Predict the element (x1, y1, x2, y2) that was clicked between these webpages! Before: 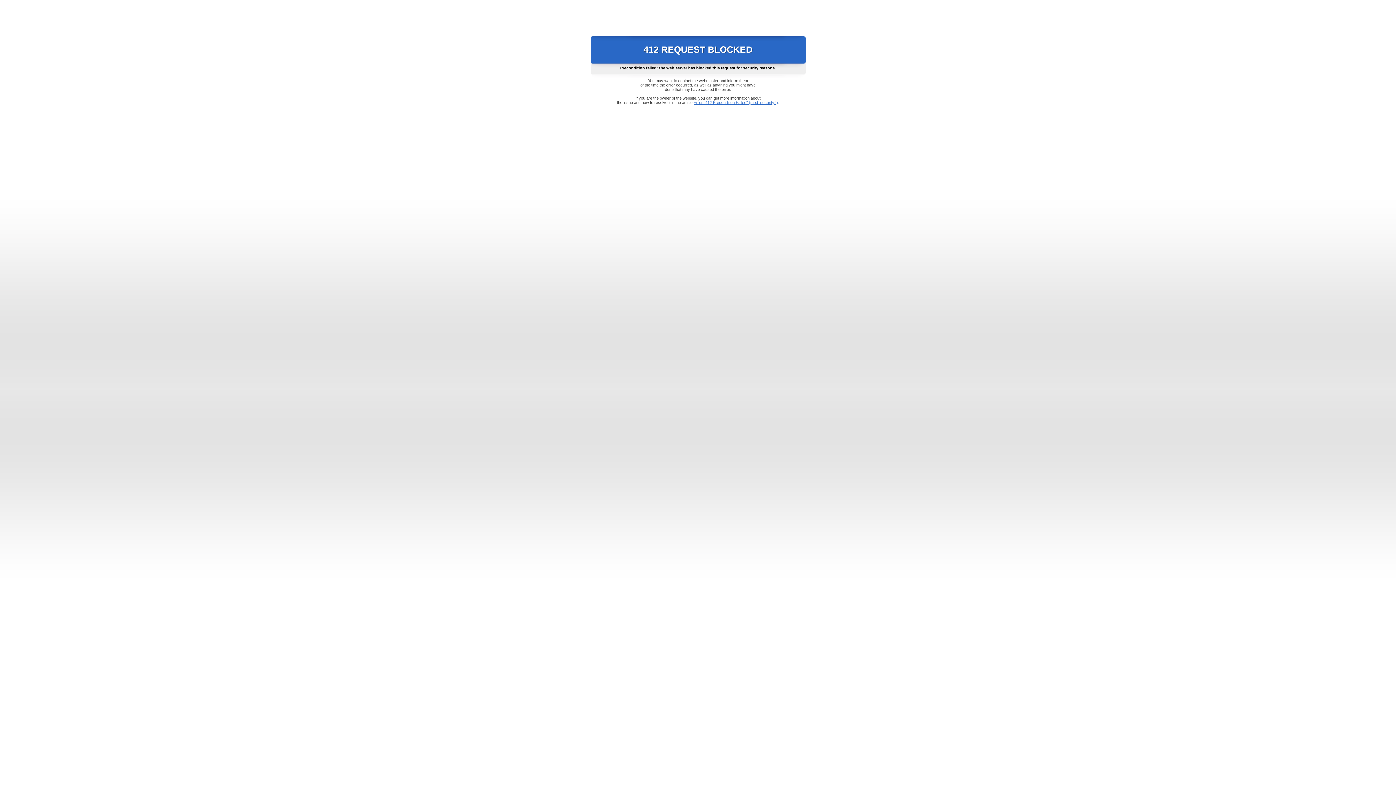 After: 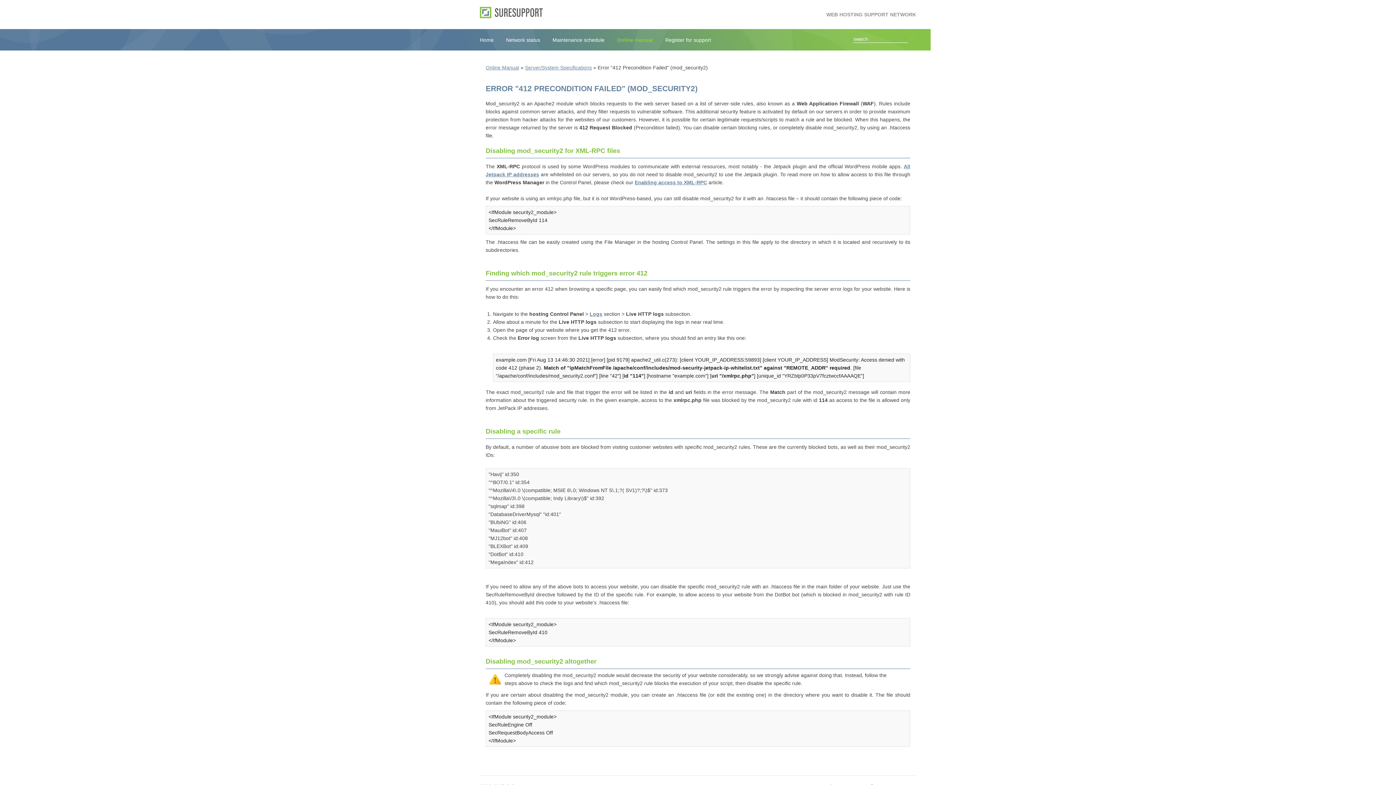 Action: label: Error "412 Precondition Failed" (mod_security2) bbox: (693, 100, 778, 104)